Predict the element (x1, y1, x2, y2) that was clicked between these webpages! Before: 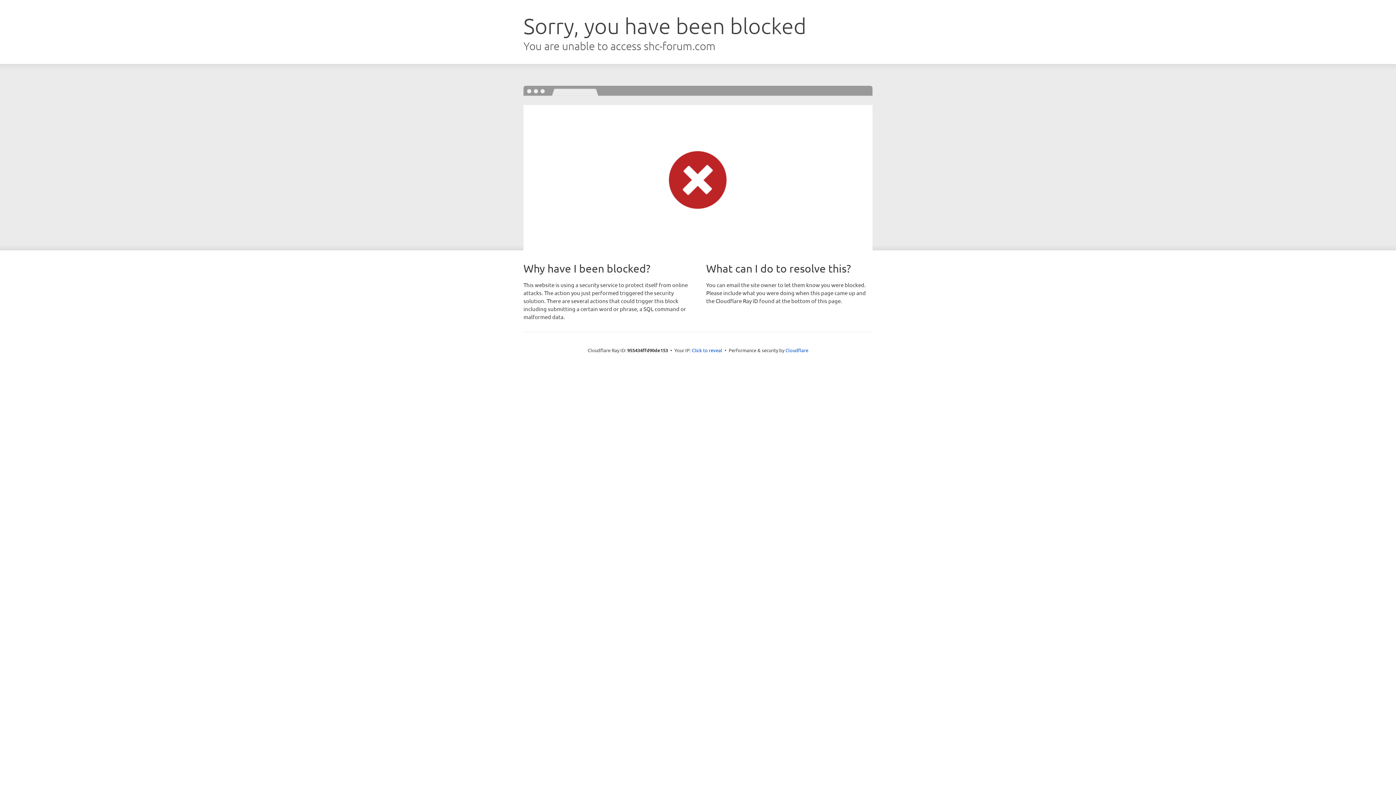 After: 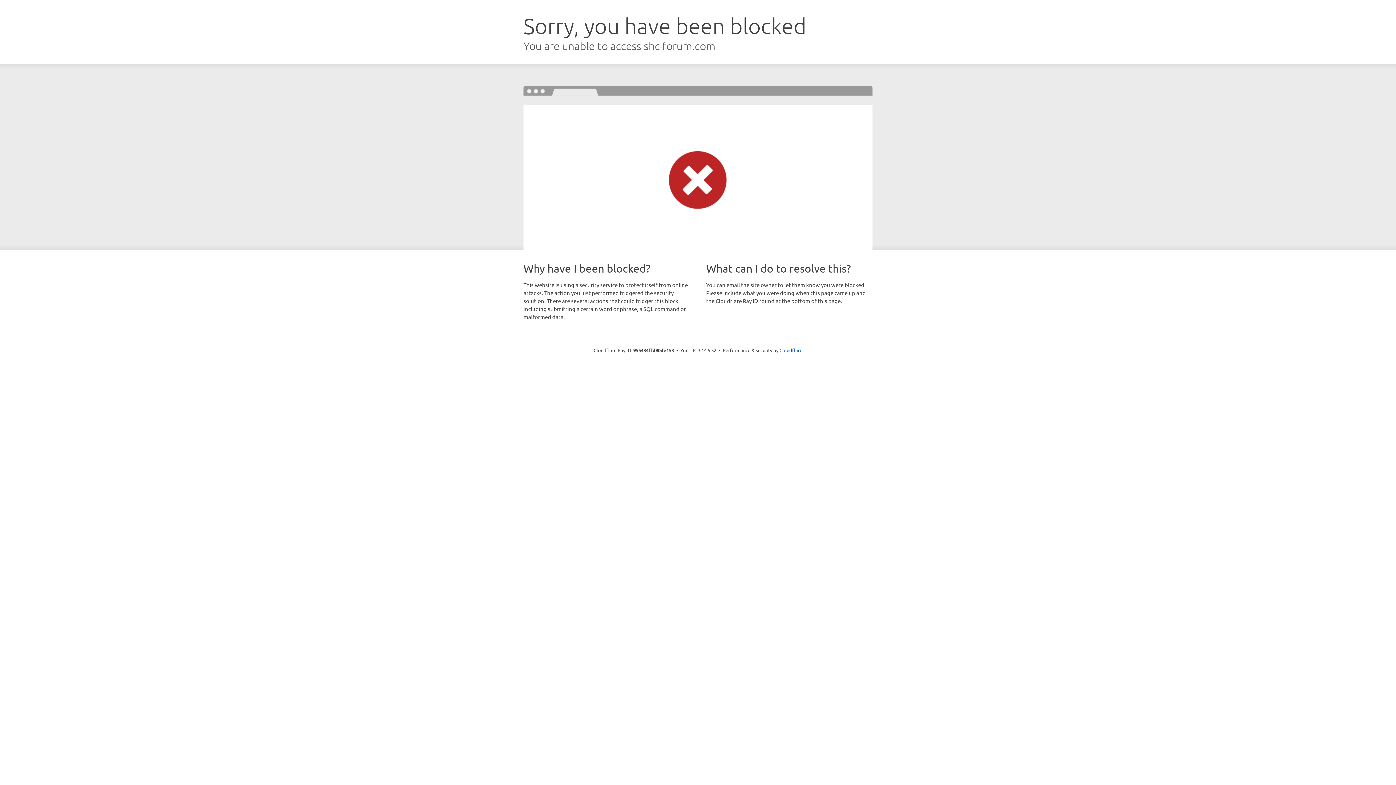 Action: bbox: (692, 346, 722, 353) label: Click to reveal